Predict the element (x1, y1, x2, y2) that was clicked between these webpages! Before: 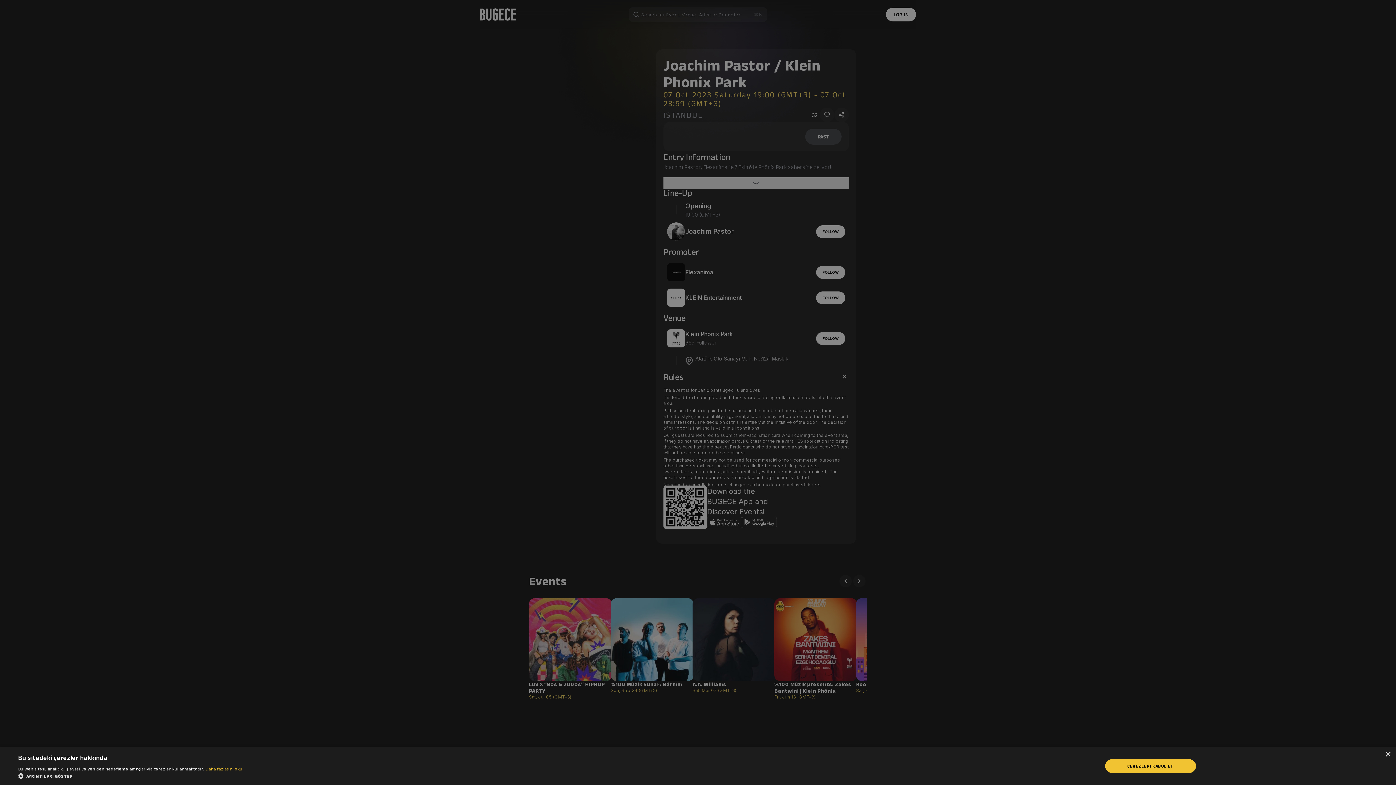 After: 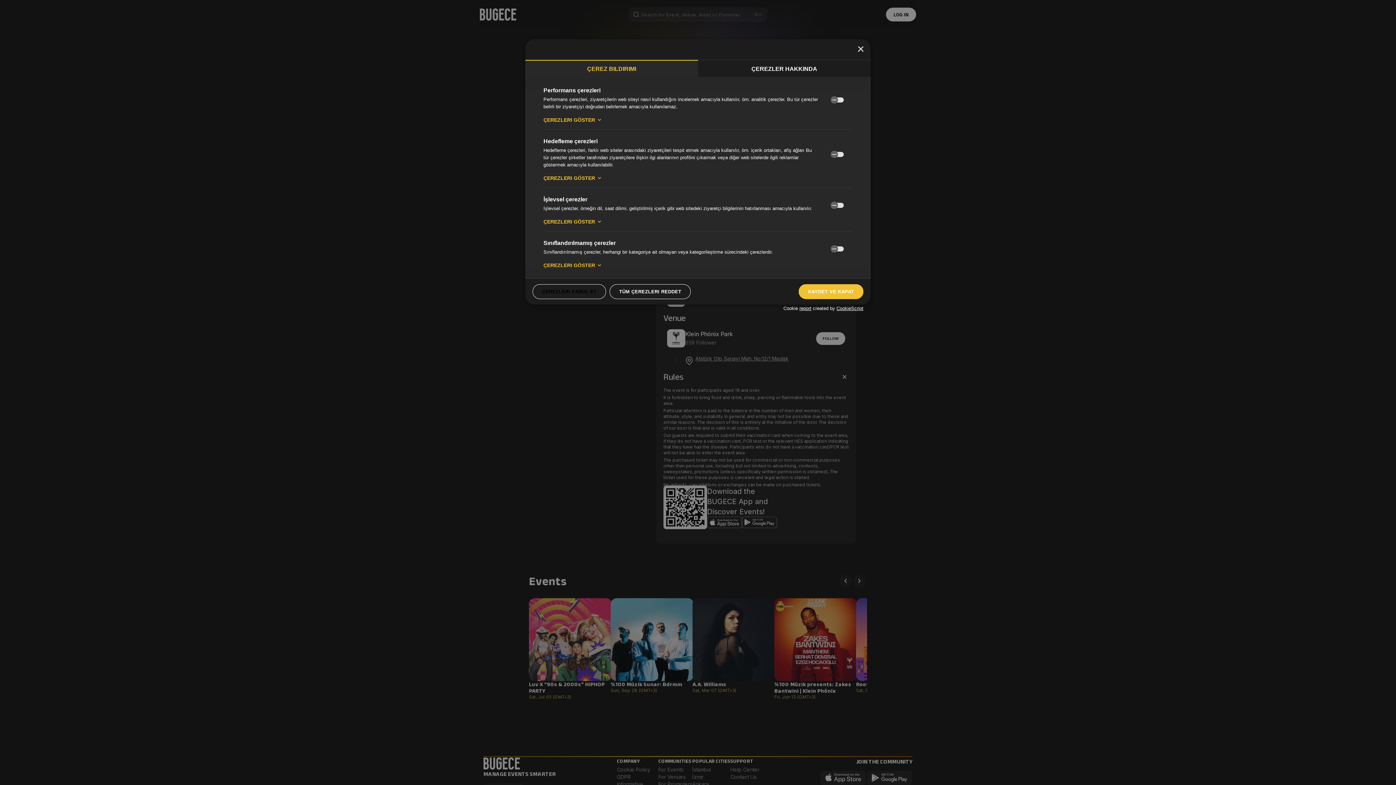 Action: bbox: (18, 772, 242, 780) label:  AYRINTILARI GÖSTER